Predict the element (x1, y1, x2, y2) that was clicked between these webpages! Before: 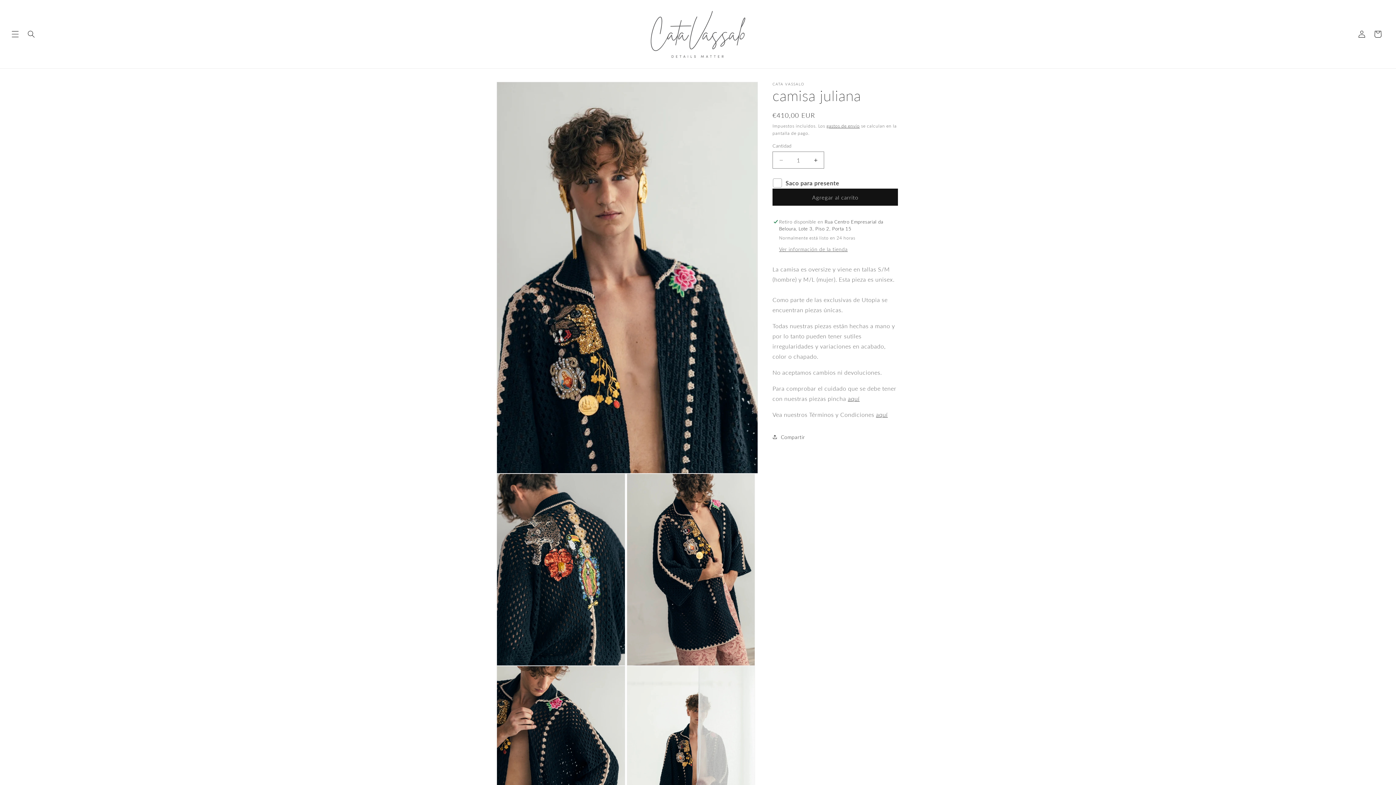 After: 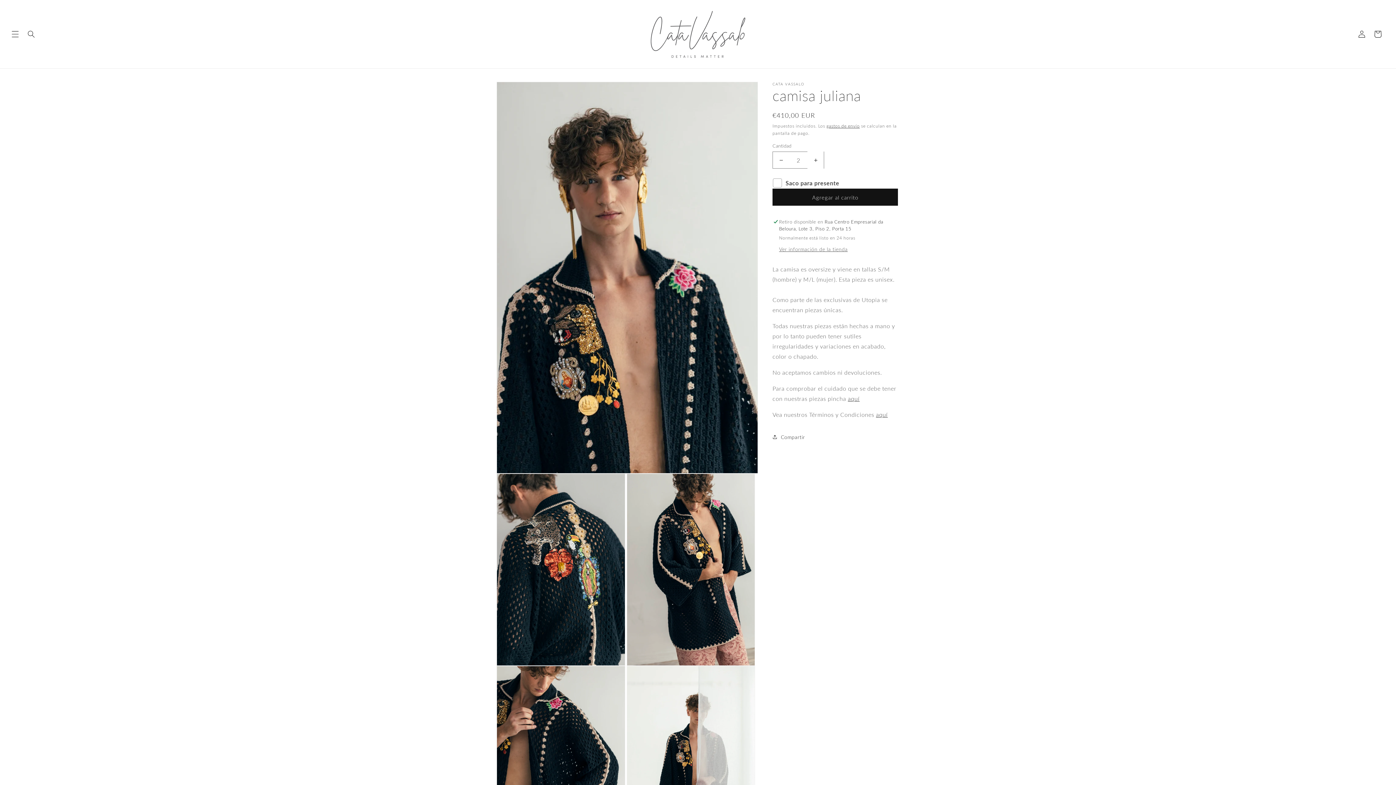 Action: bbox: (807, 151, 824, 168) label: Aumentar cantidad para camisa juliana